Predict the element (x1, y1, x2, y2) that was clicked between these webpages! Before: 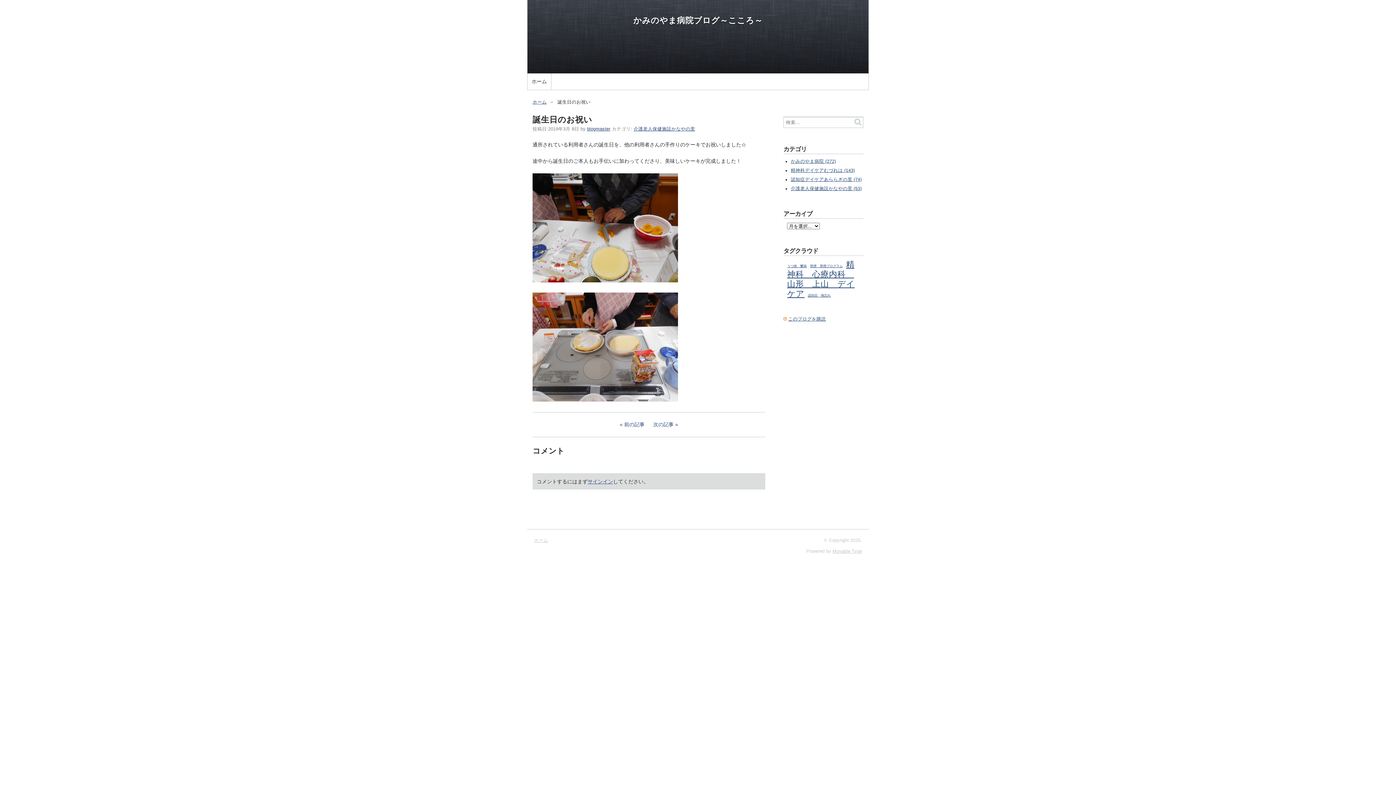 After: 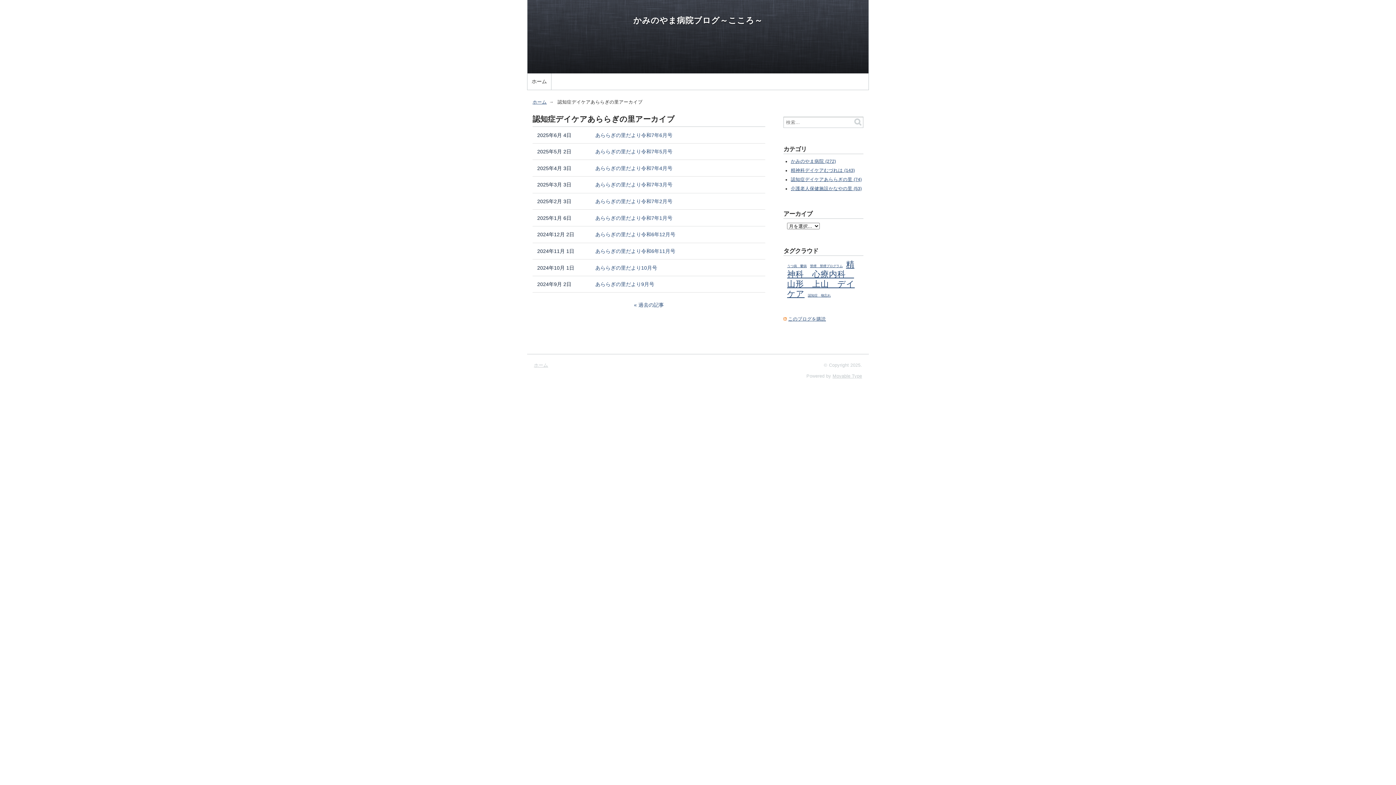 Action: bbox: (791, 177, 861, 182) label: 認知症デイケアあららぎの里 (74)